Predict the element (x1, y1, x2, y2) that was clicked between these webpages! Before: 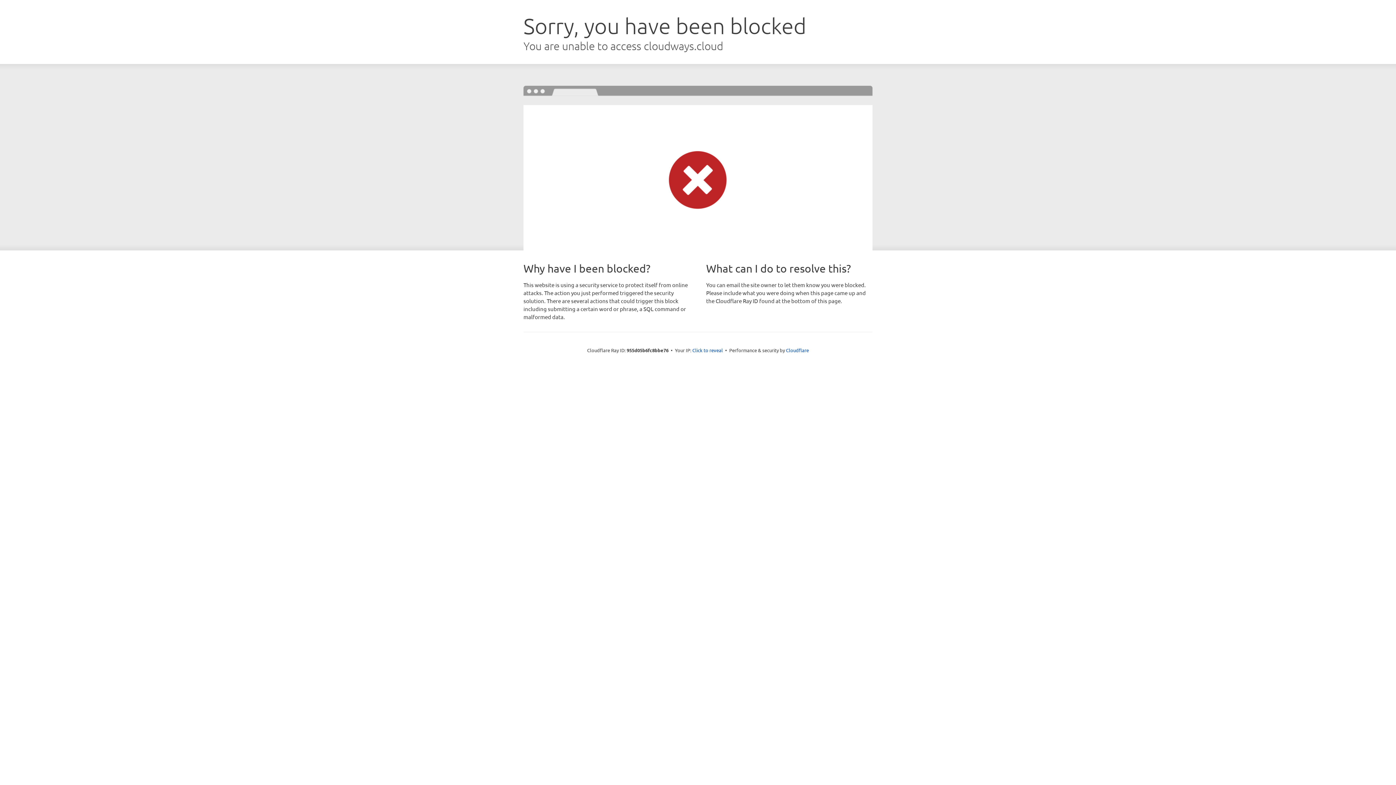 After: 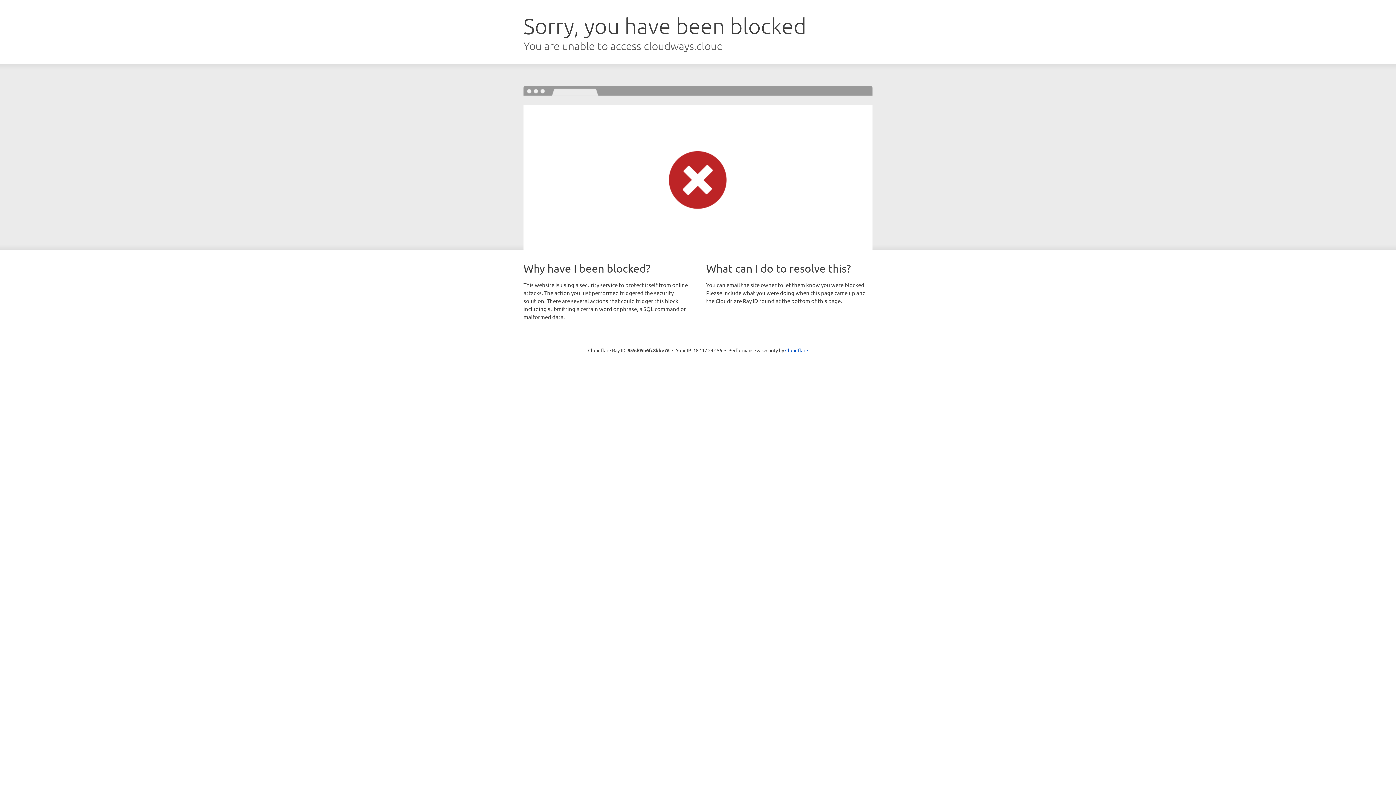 Action: bbox: (692, 346, 723, 353) label: Click to reveal